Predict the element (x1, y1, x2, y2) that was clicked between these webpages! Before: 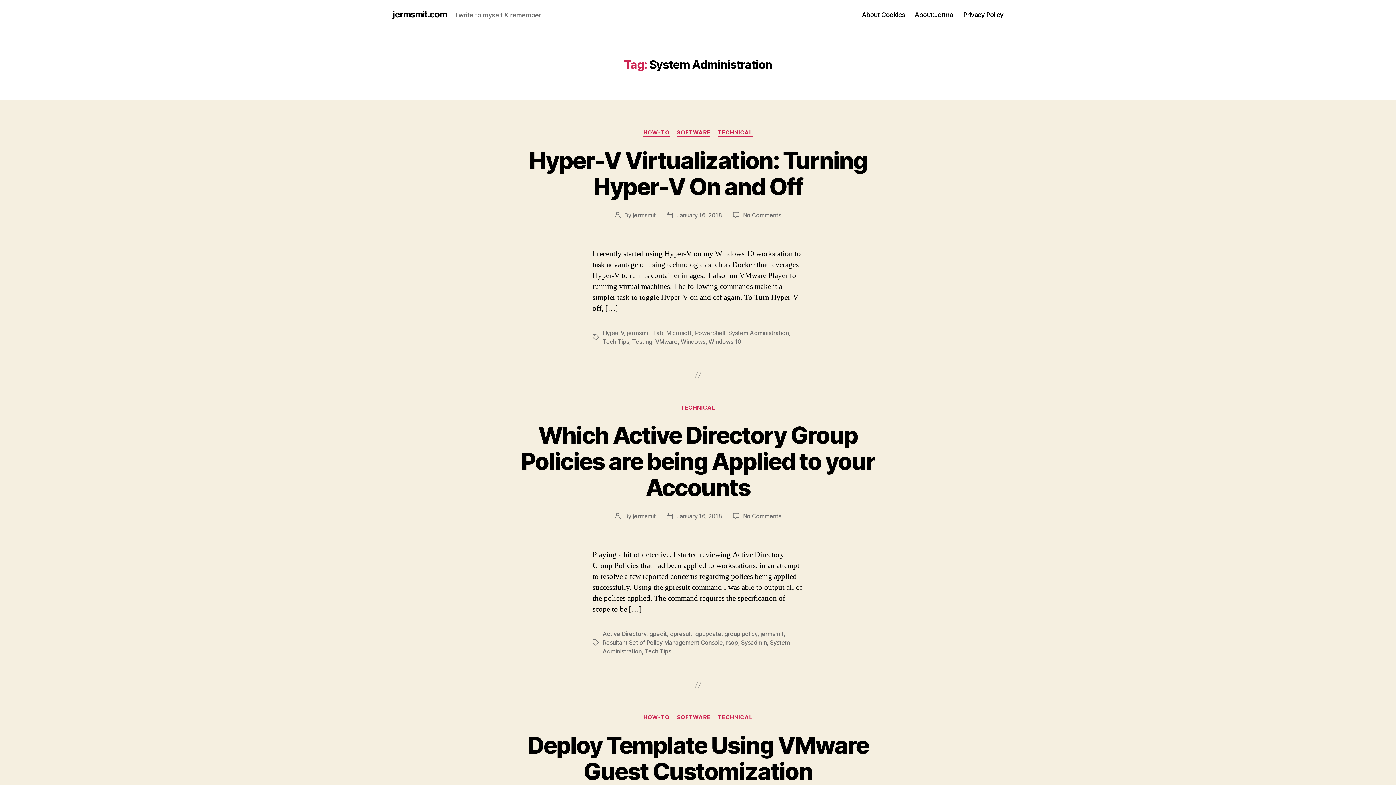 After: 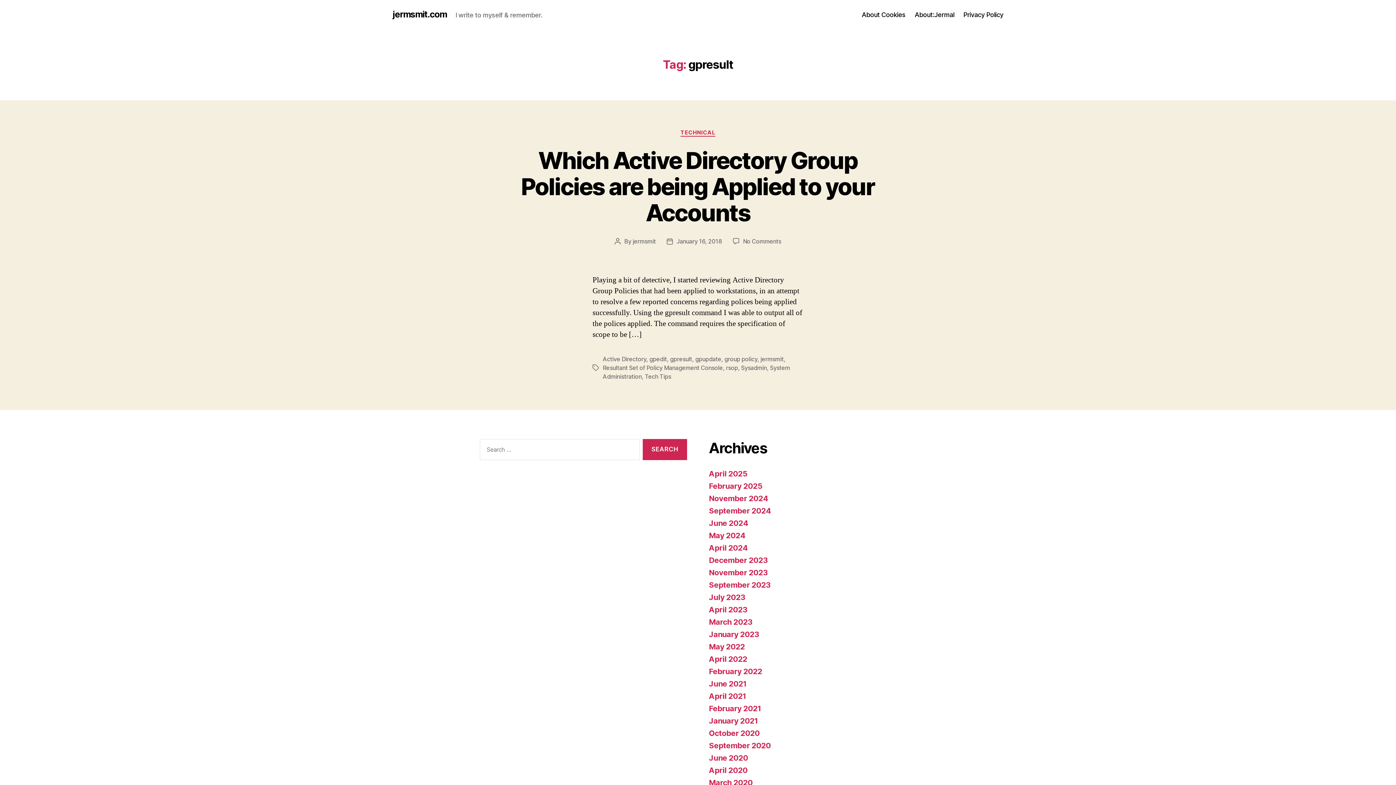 Action: bbox: (670, 630, 692, 637) label: gpresult